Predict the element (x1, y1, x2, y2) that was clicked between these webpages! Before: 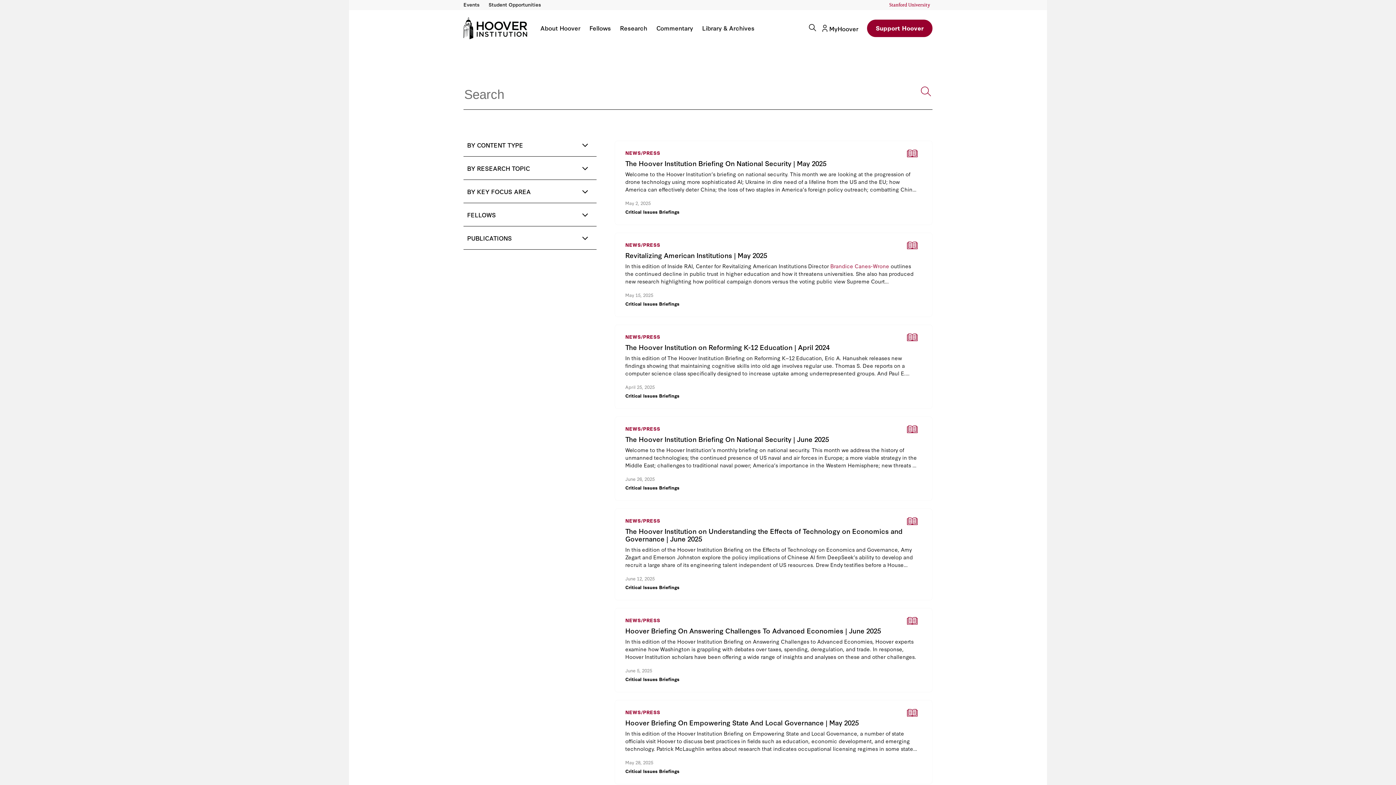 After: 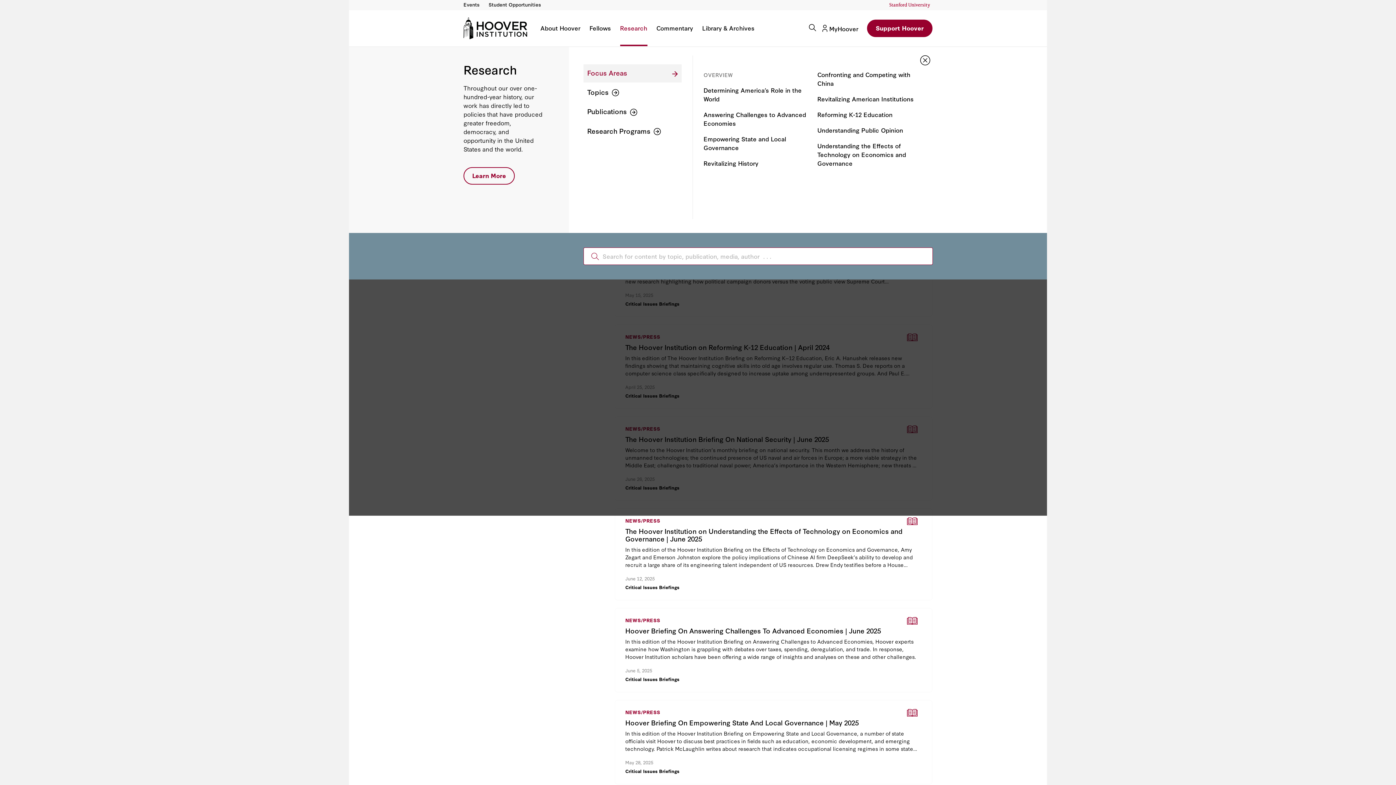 Action: bbox: (620, 25, 647, 46) label: Research